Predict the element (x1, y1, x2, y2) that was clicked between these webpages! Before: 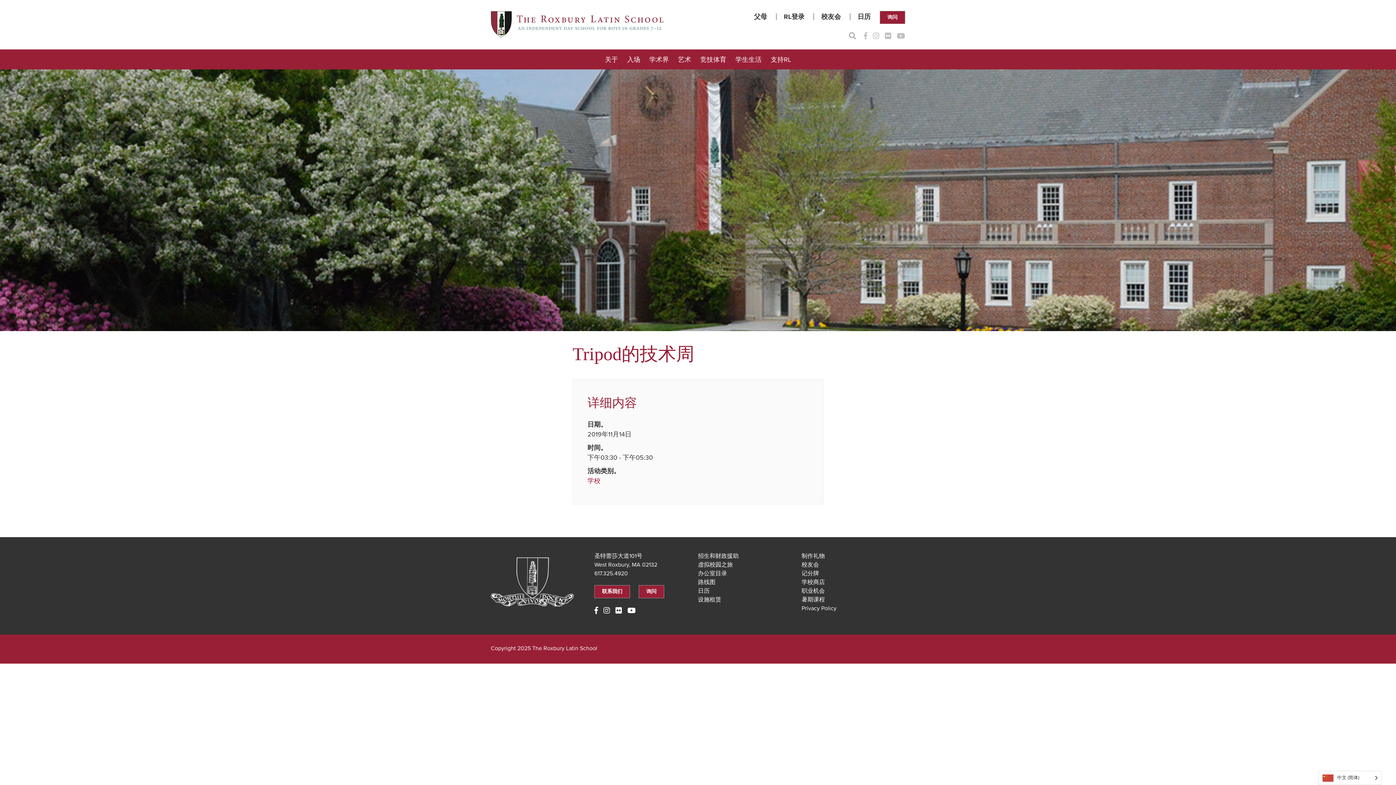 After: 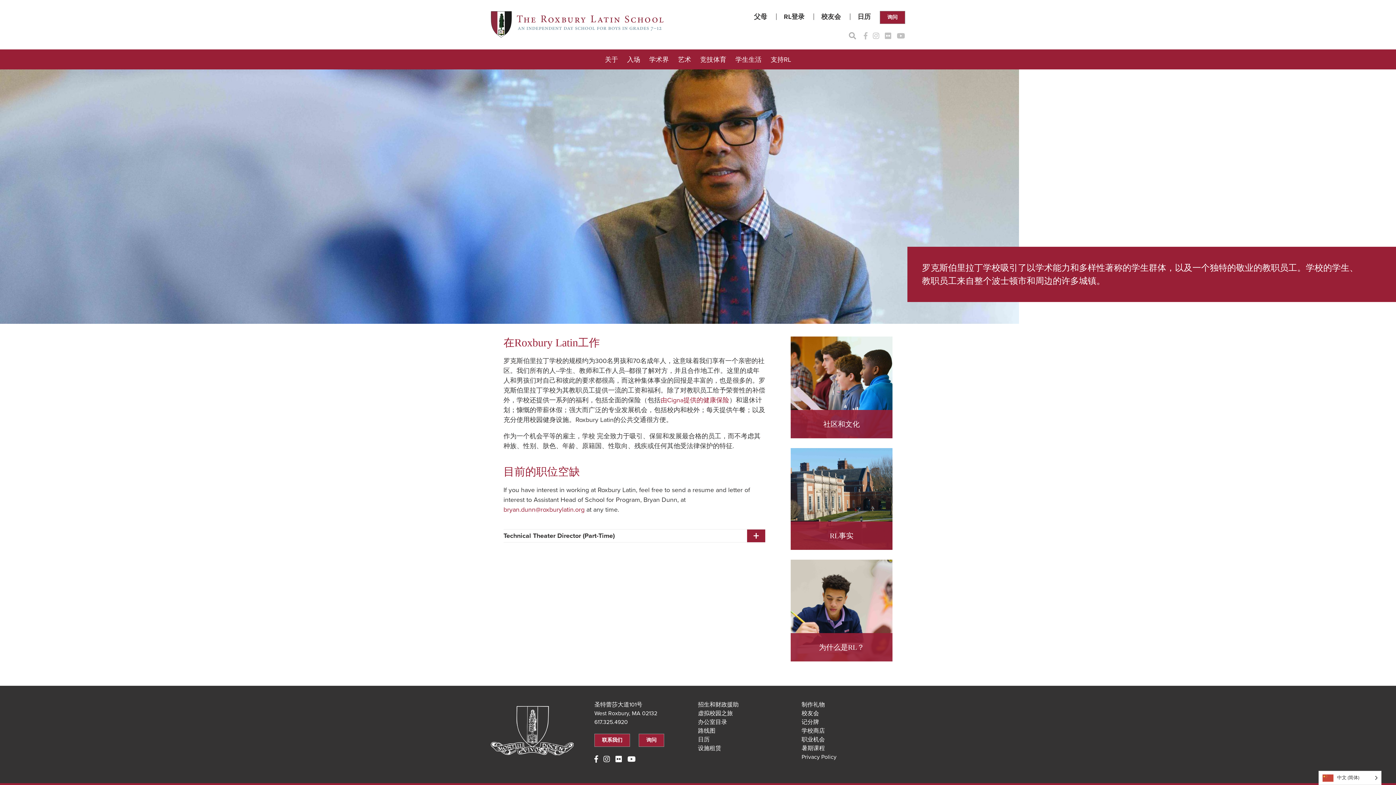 Action: label: 职业机会 bbox: (801, 587, 825, 594)